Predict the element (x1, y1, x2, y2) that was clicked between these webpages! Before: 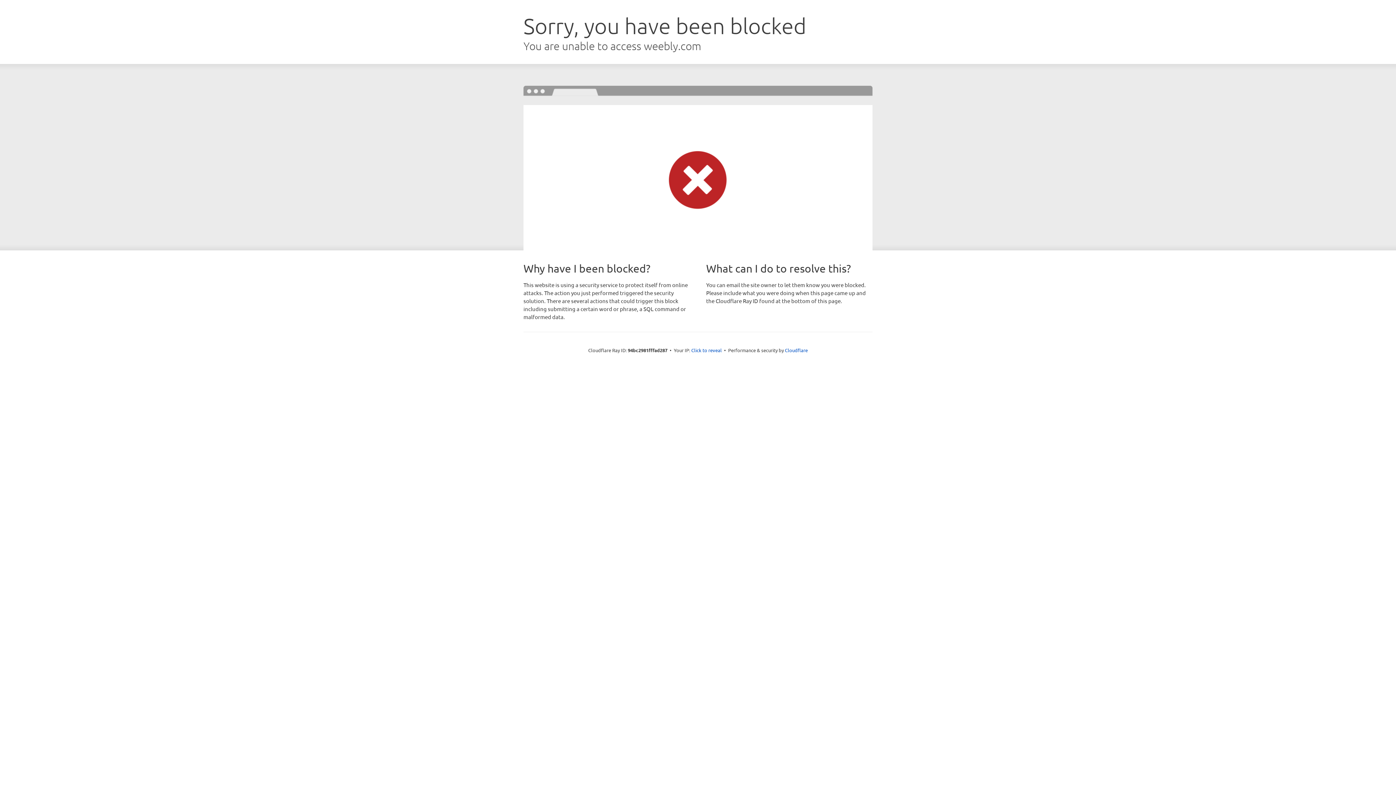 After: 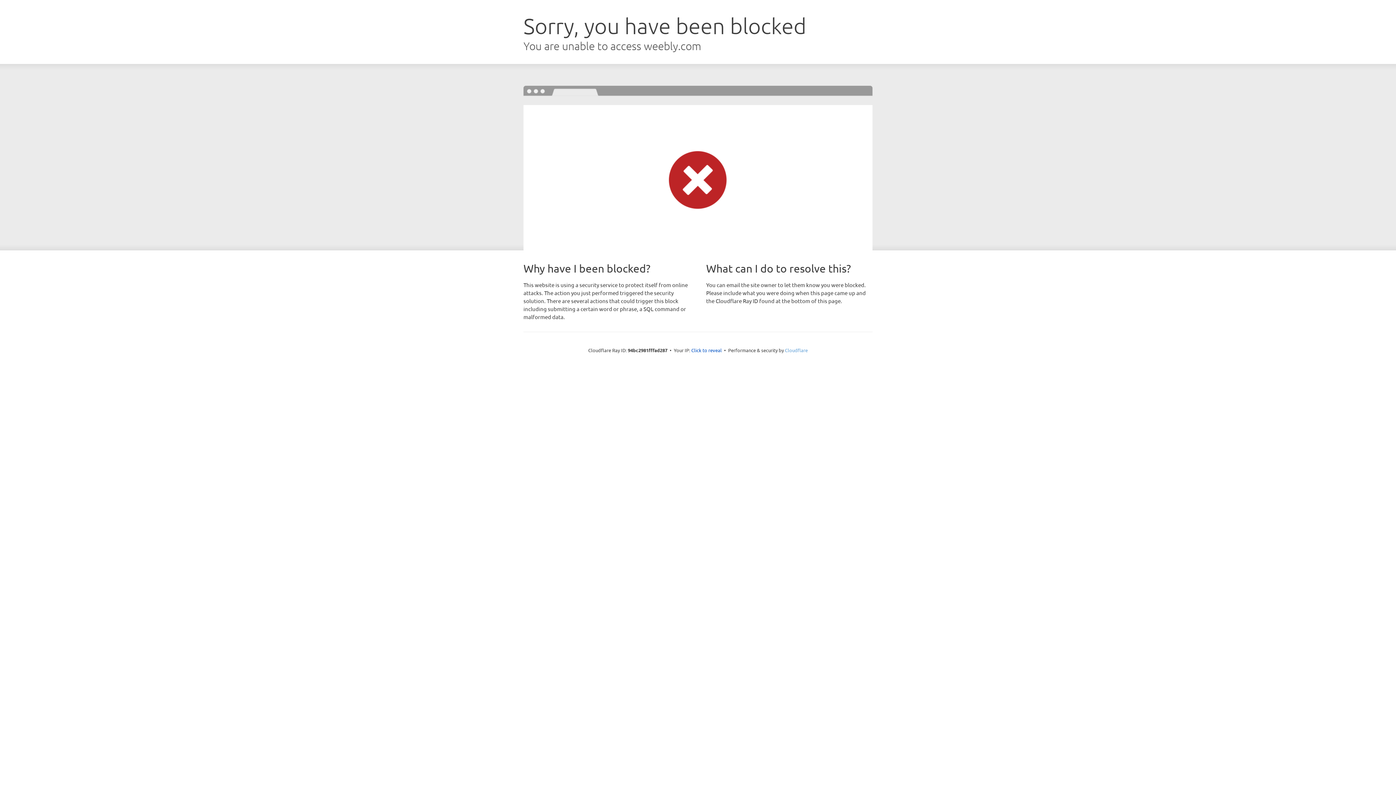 Action: bbox: (785, 347, 808, 353) label: Cloudflare